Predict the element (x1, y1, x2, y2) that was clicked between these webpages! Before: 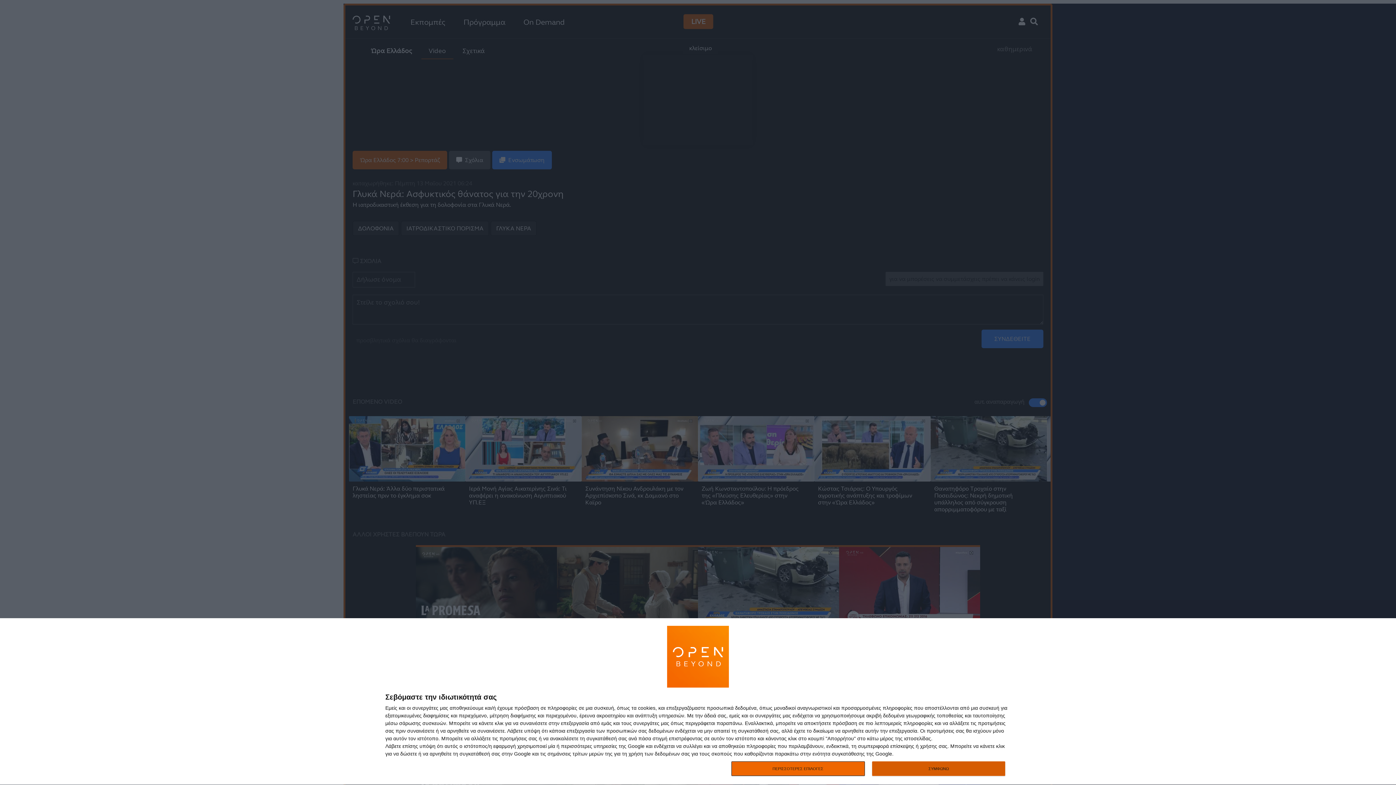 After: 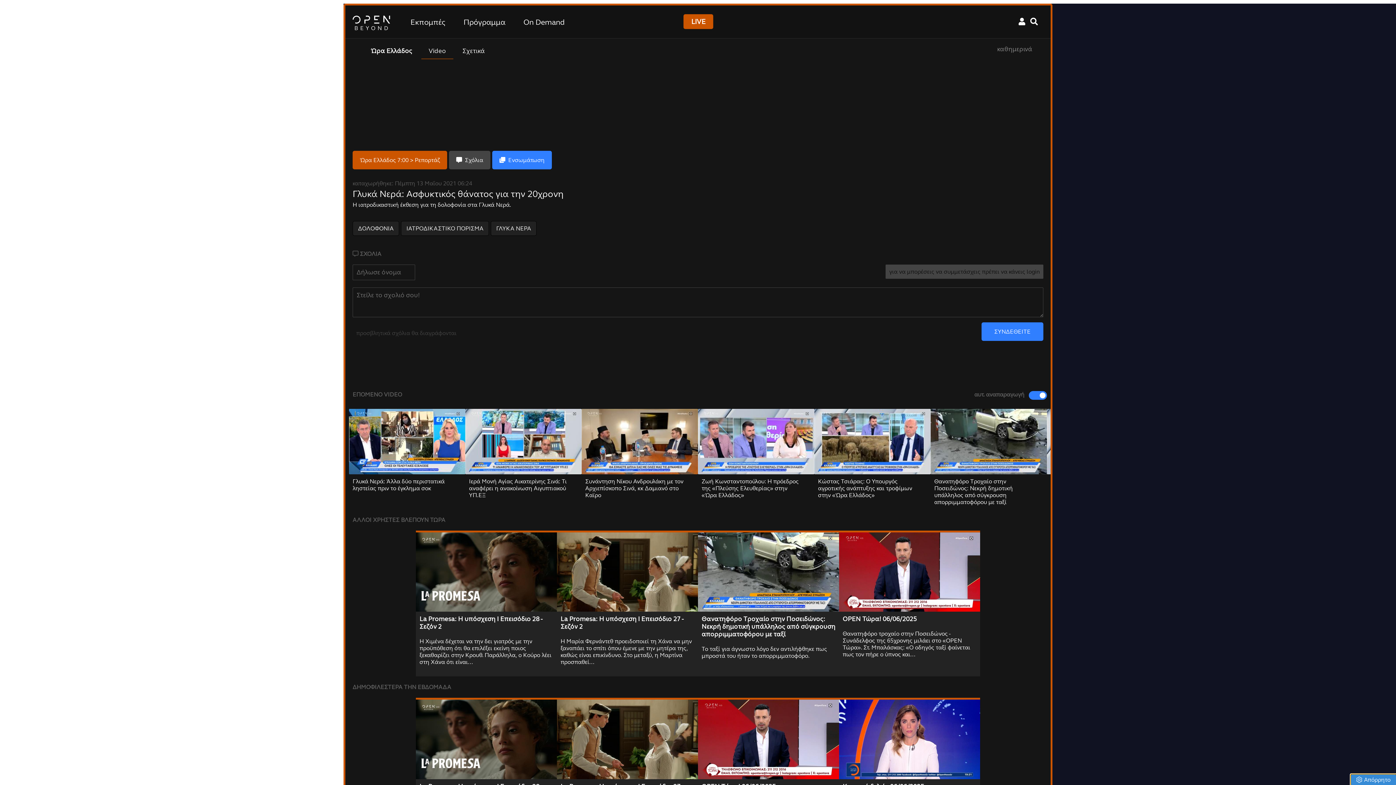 Action: label: ΣΥΜΦΩΝΩ bbox: (872, 761, 1005, 776)